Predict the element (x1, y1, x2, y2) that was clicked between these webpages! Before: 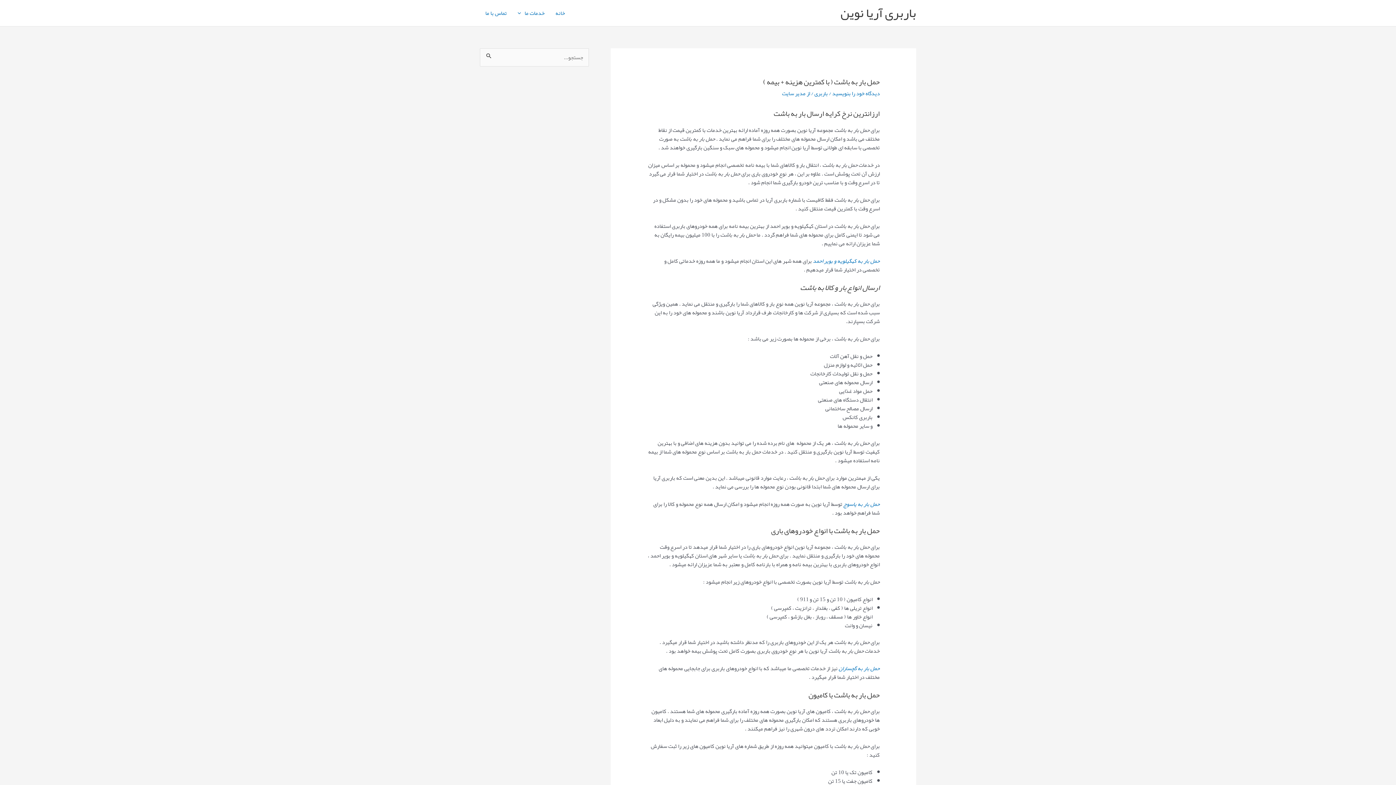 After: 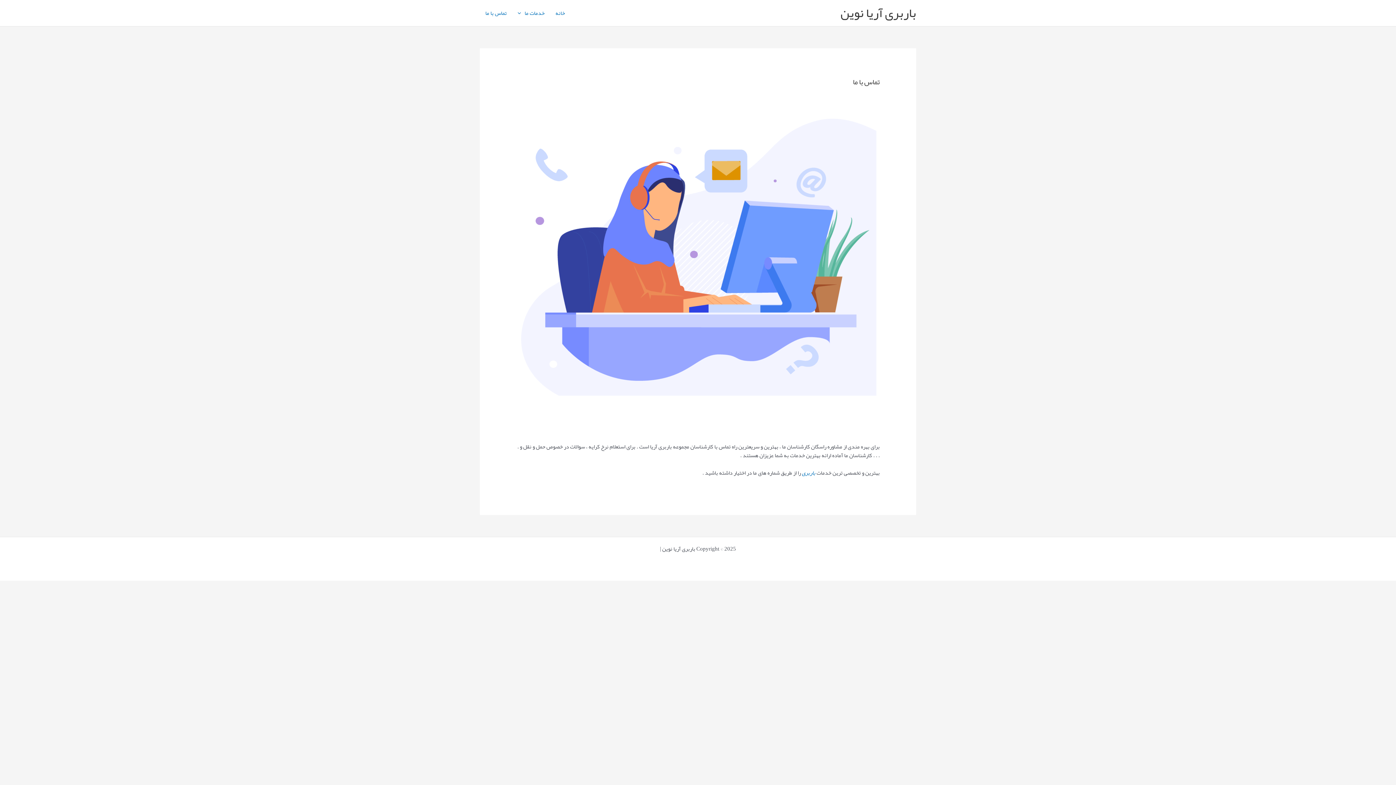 Action: label: تماس با ما bbox: (480, 0, 512, 25)